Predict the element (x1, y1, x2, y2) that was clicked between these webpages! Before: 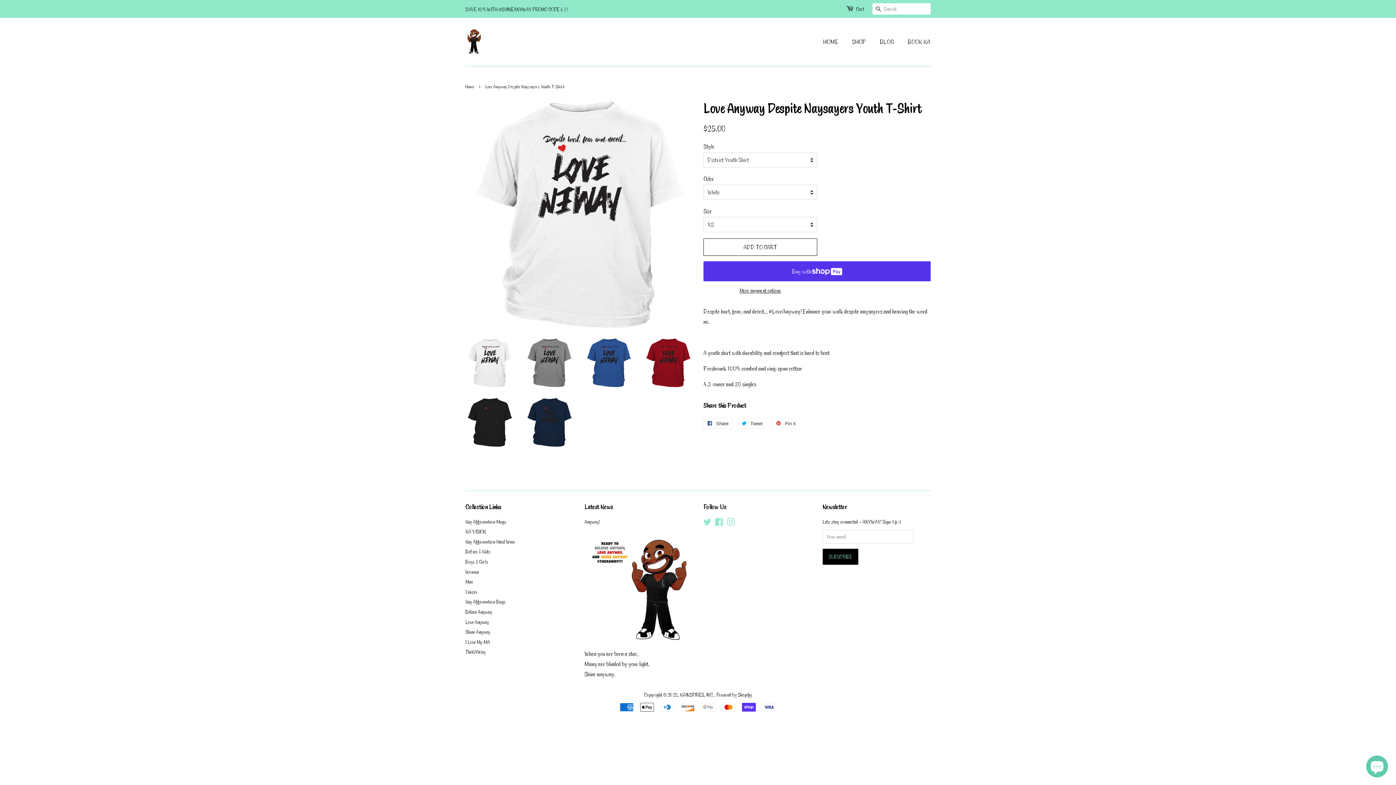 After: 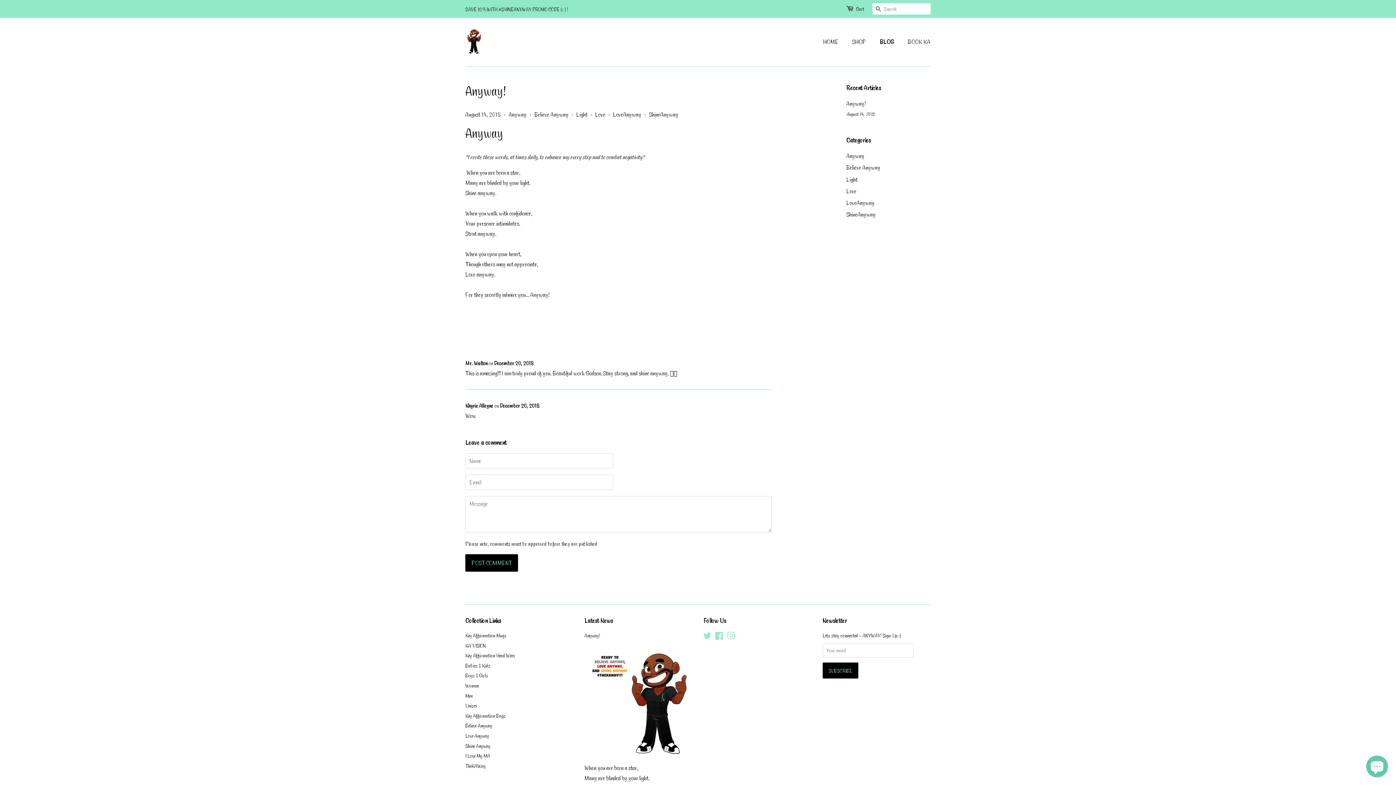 Action: label: Anyway! bbox: (584, 518, 600, 524)